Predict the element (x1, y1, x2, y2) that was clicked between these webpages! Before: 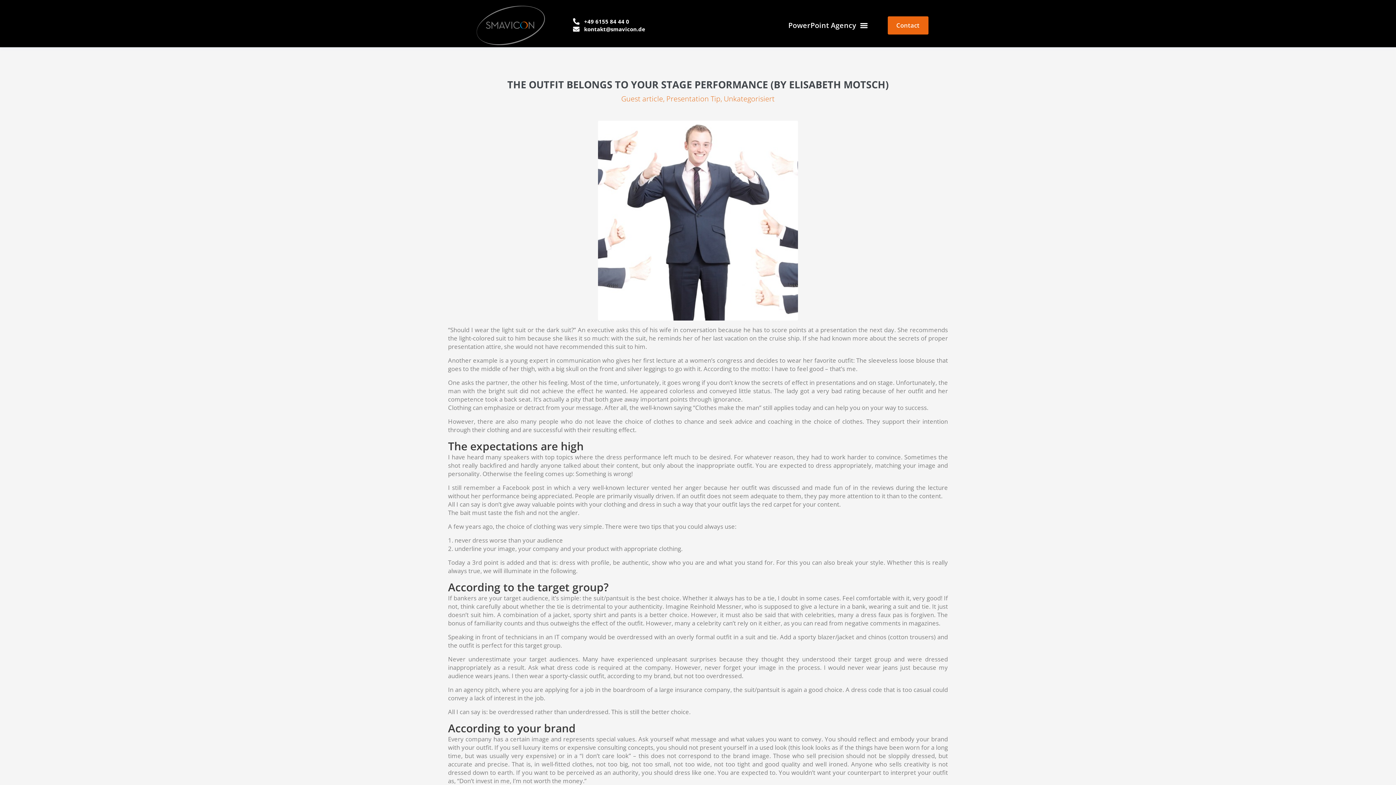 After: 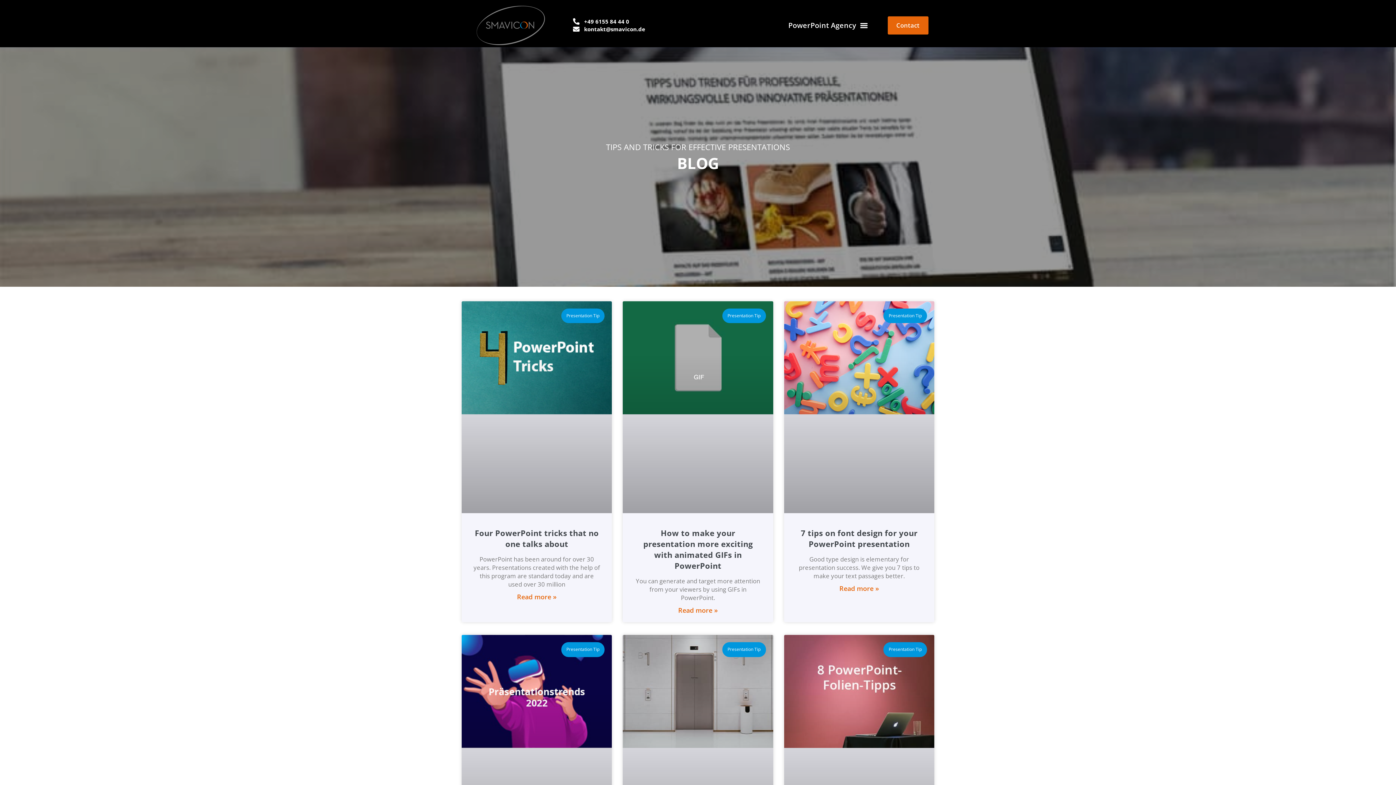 Action: bbox: (666, 93, 720, 103) label: Presentation Tip